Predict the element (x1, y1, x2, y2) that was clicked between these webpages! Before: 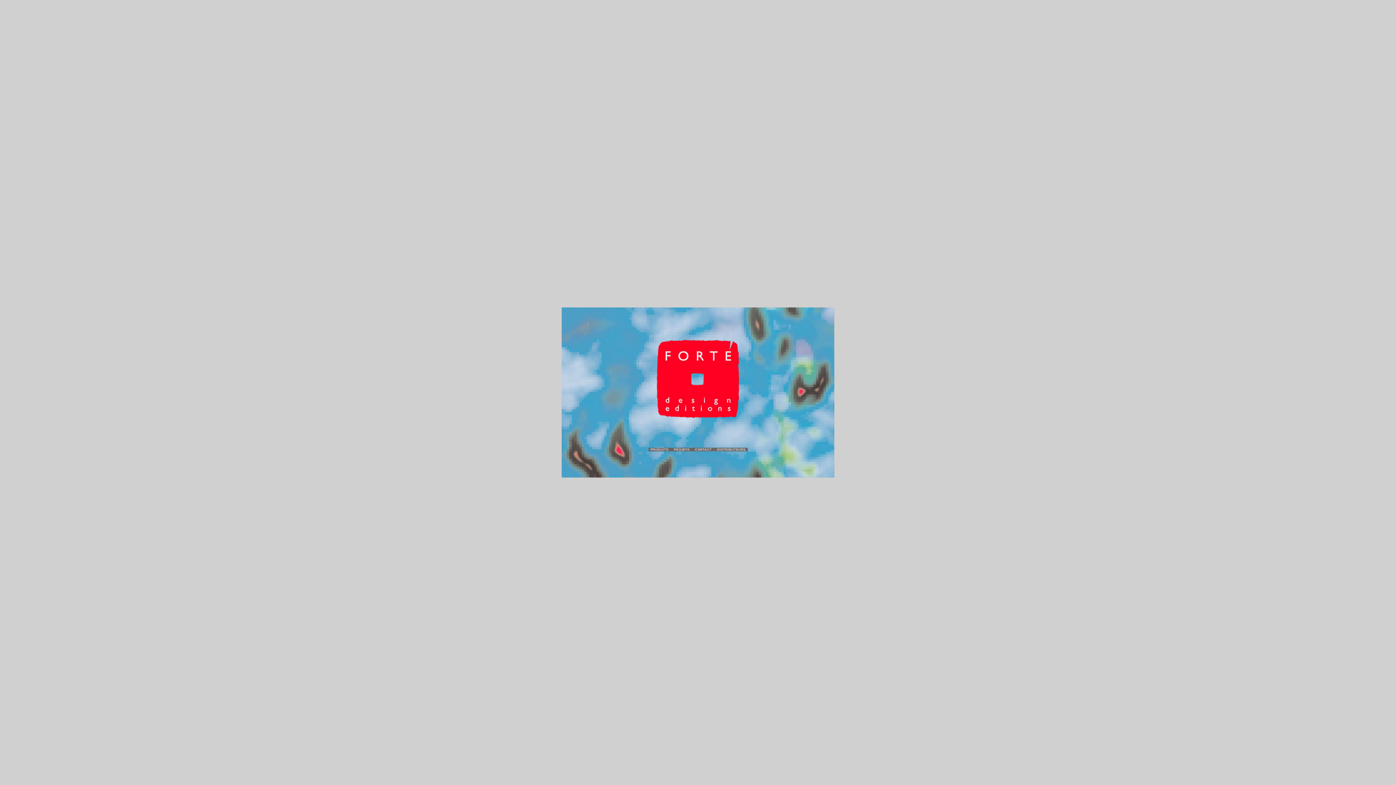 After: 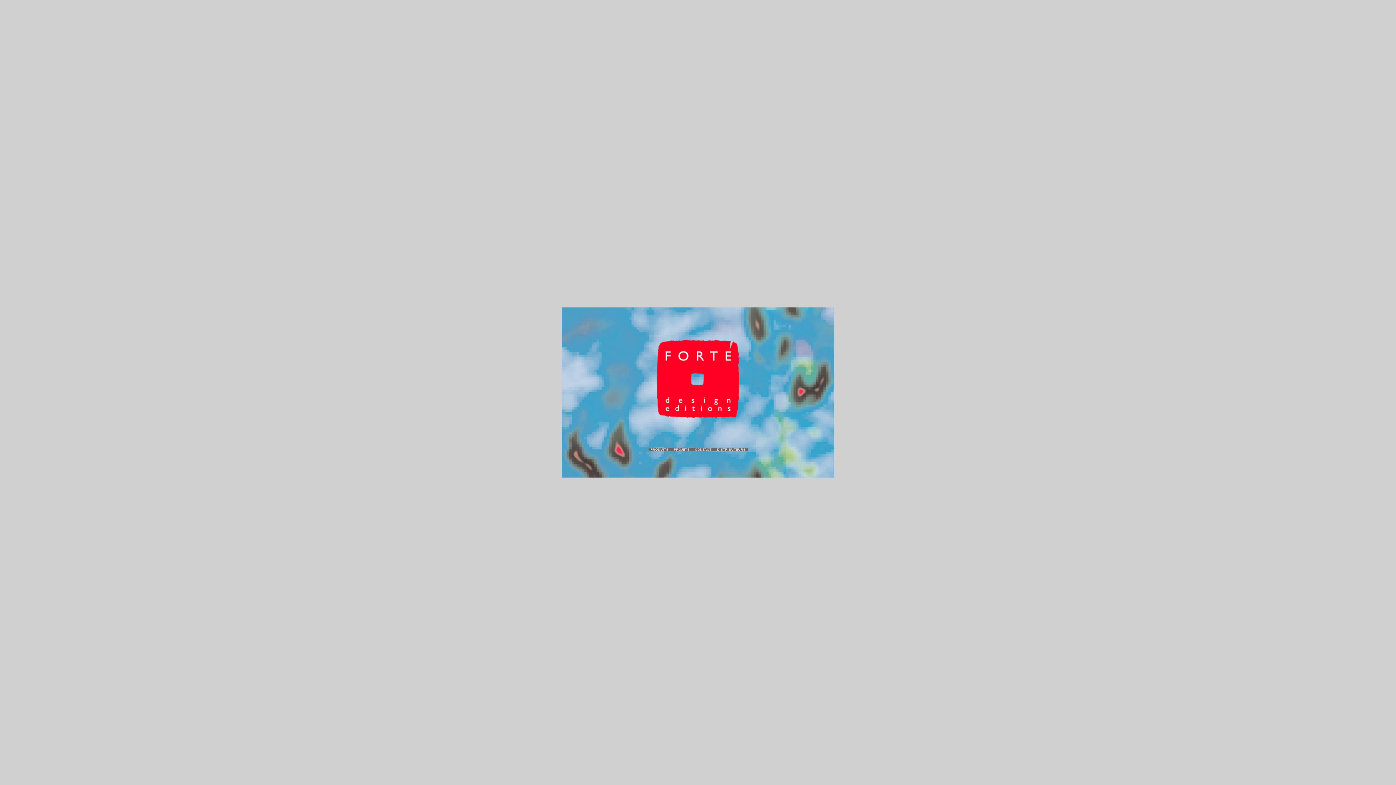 Action: label: PROJETS bbox: (674, 448, 689, 451)